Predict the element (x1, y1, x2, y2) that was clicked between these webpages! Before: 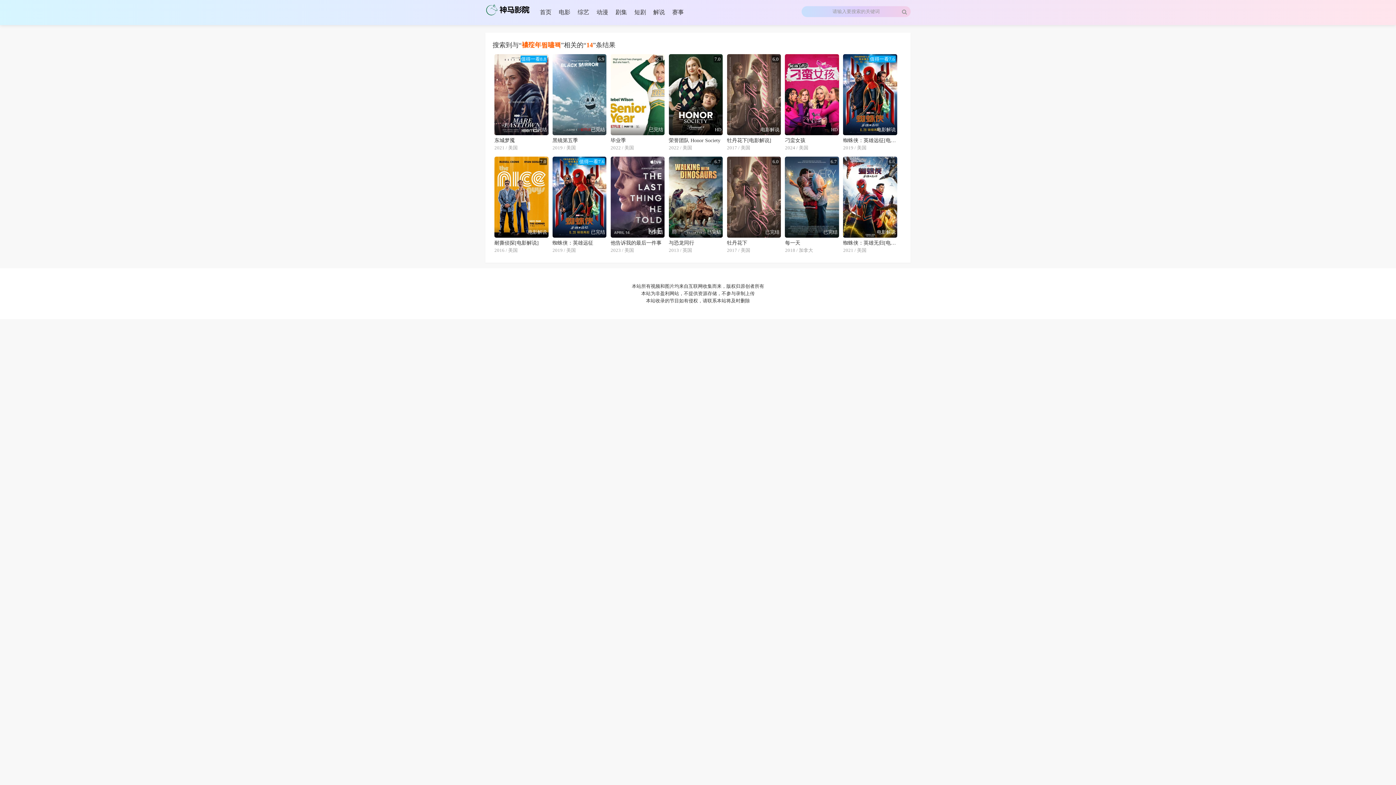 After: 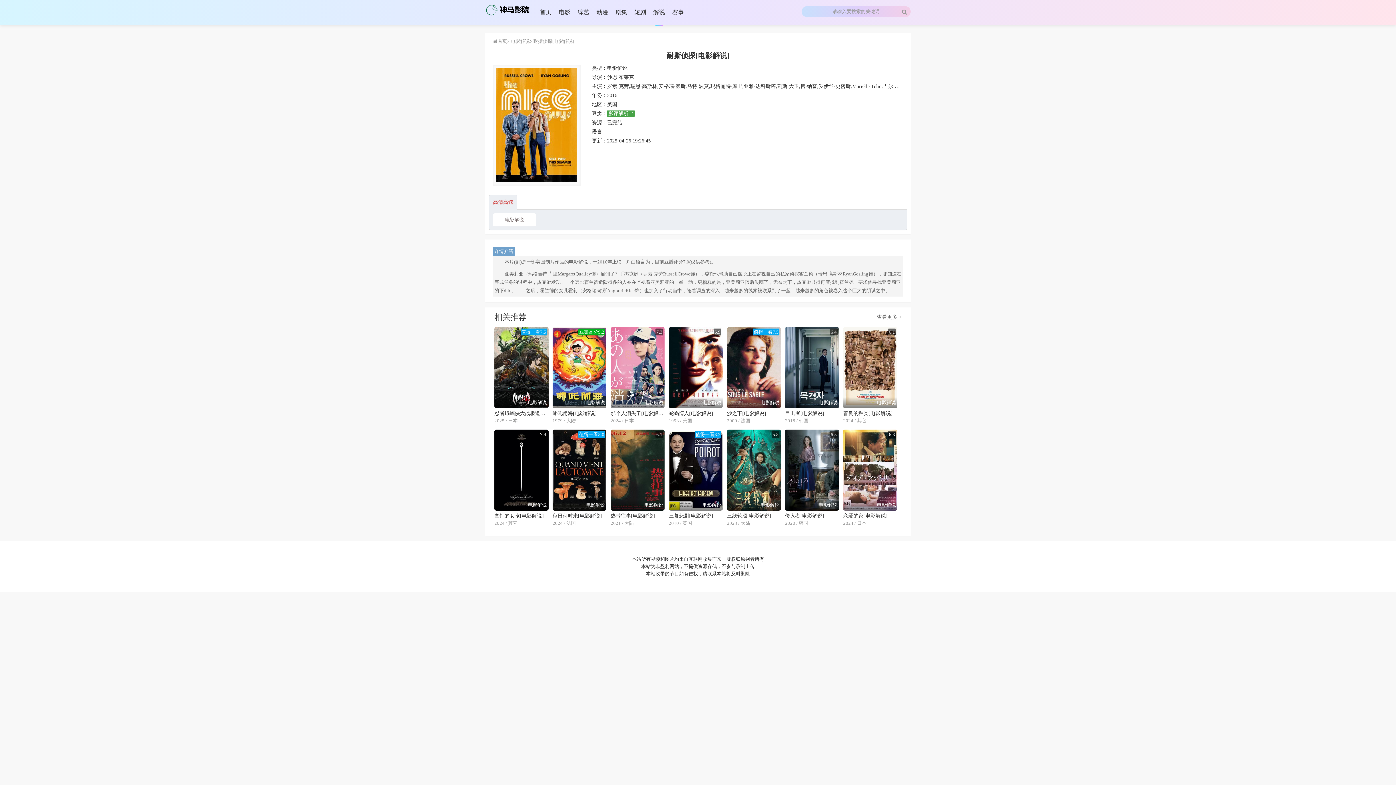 Action: bbox: (494, 239, 548, 246) label: 耐撕侦探[电影解说]